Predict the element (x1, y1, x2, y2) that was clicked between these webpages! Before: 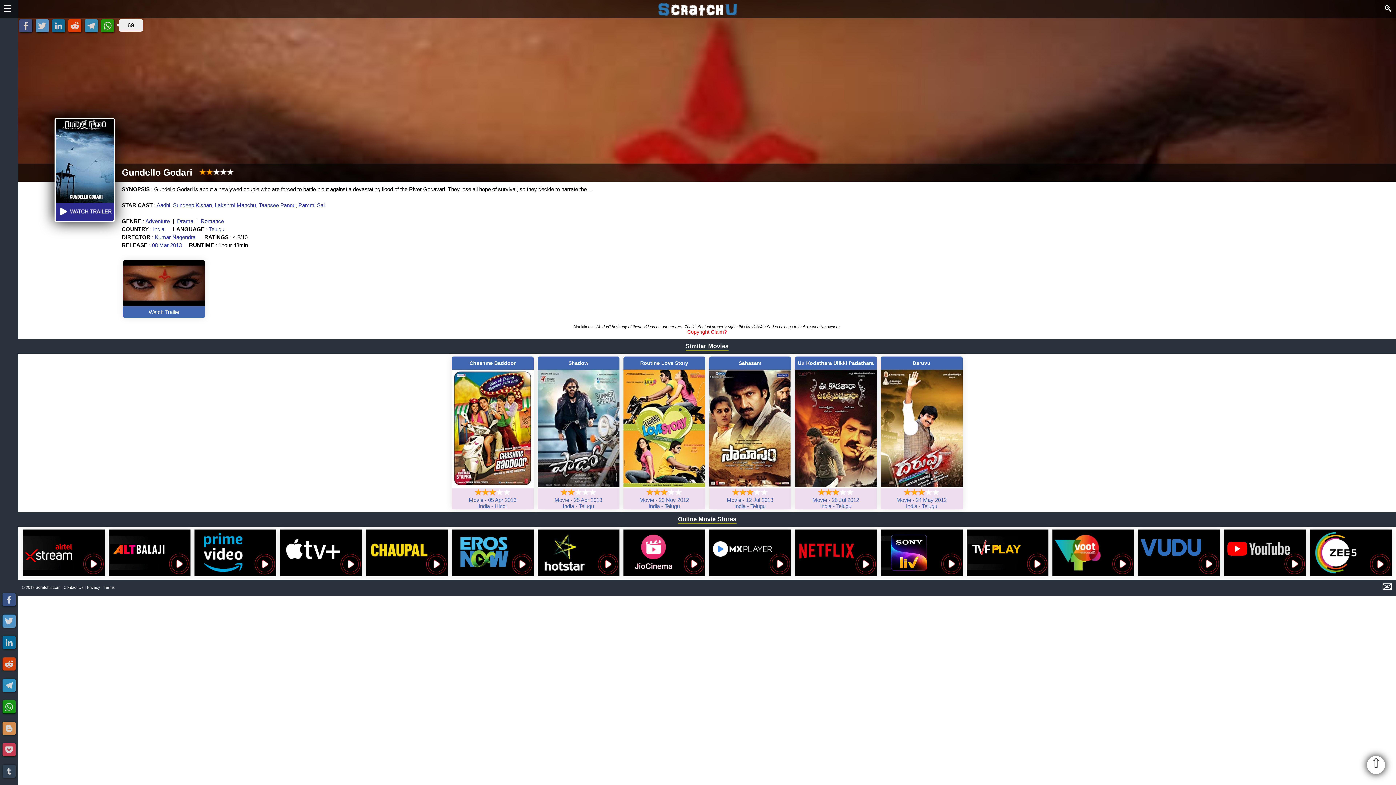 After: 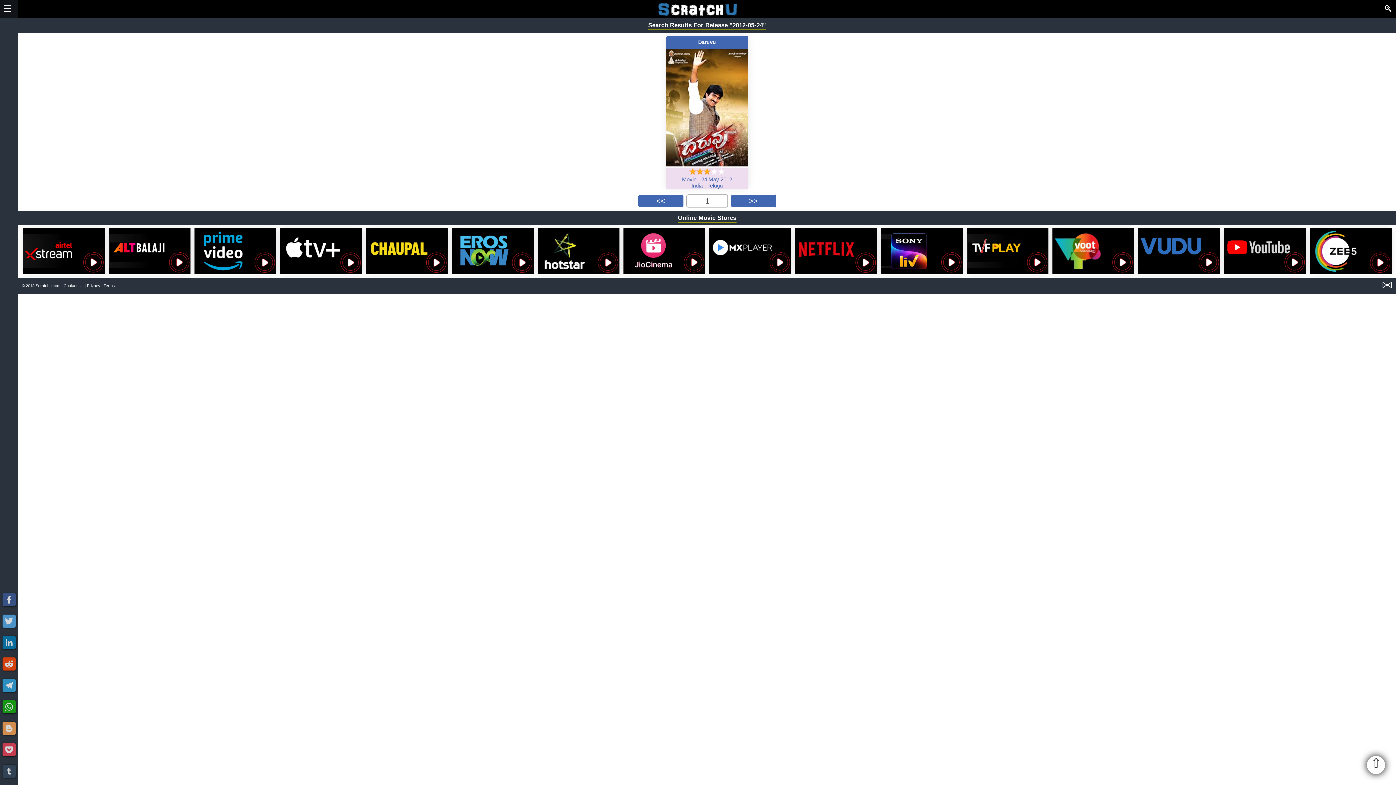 Action: label: 24 May 2012 bbox: (916, 497, 946, 503)